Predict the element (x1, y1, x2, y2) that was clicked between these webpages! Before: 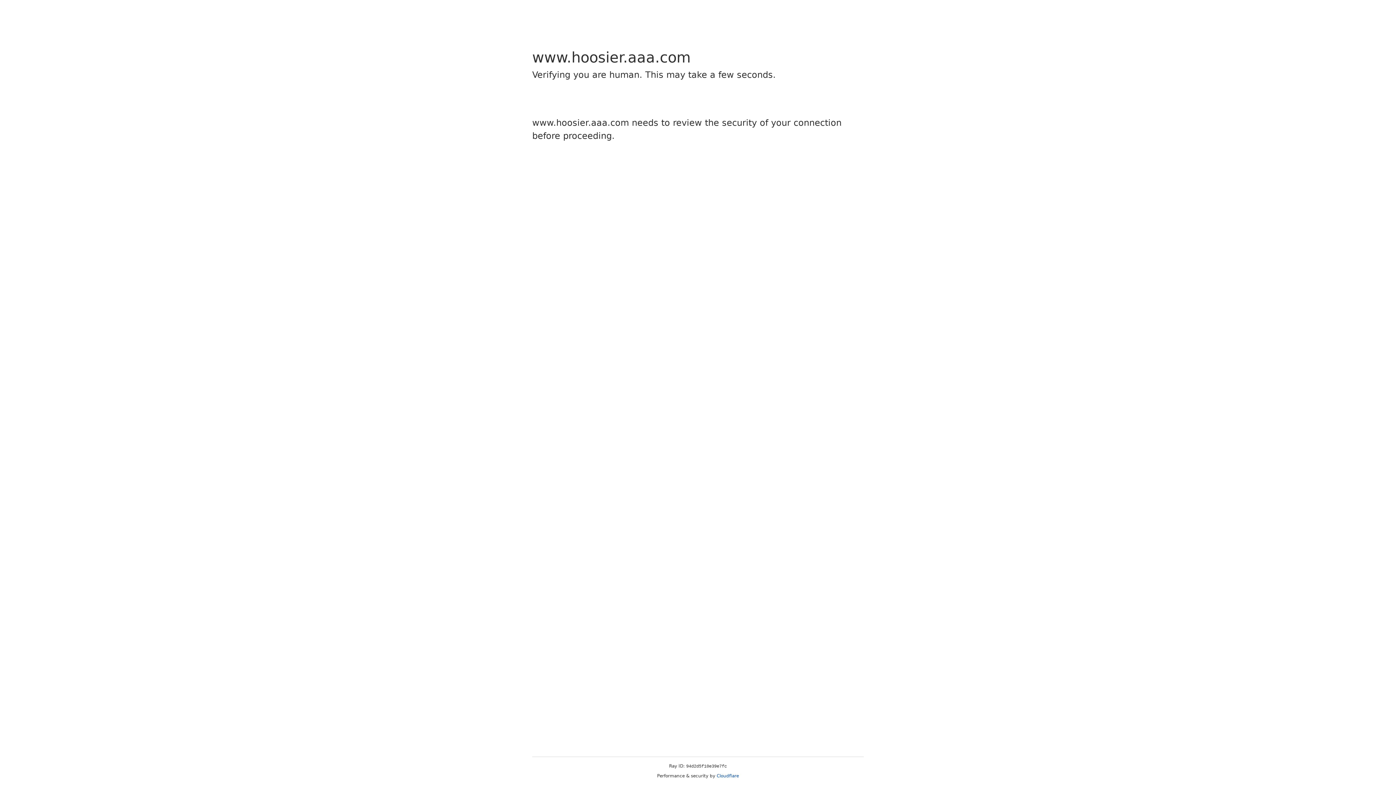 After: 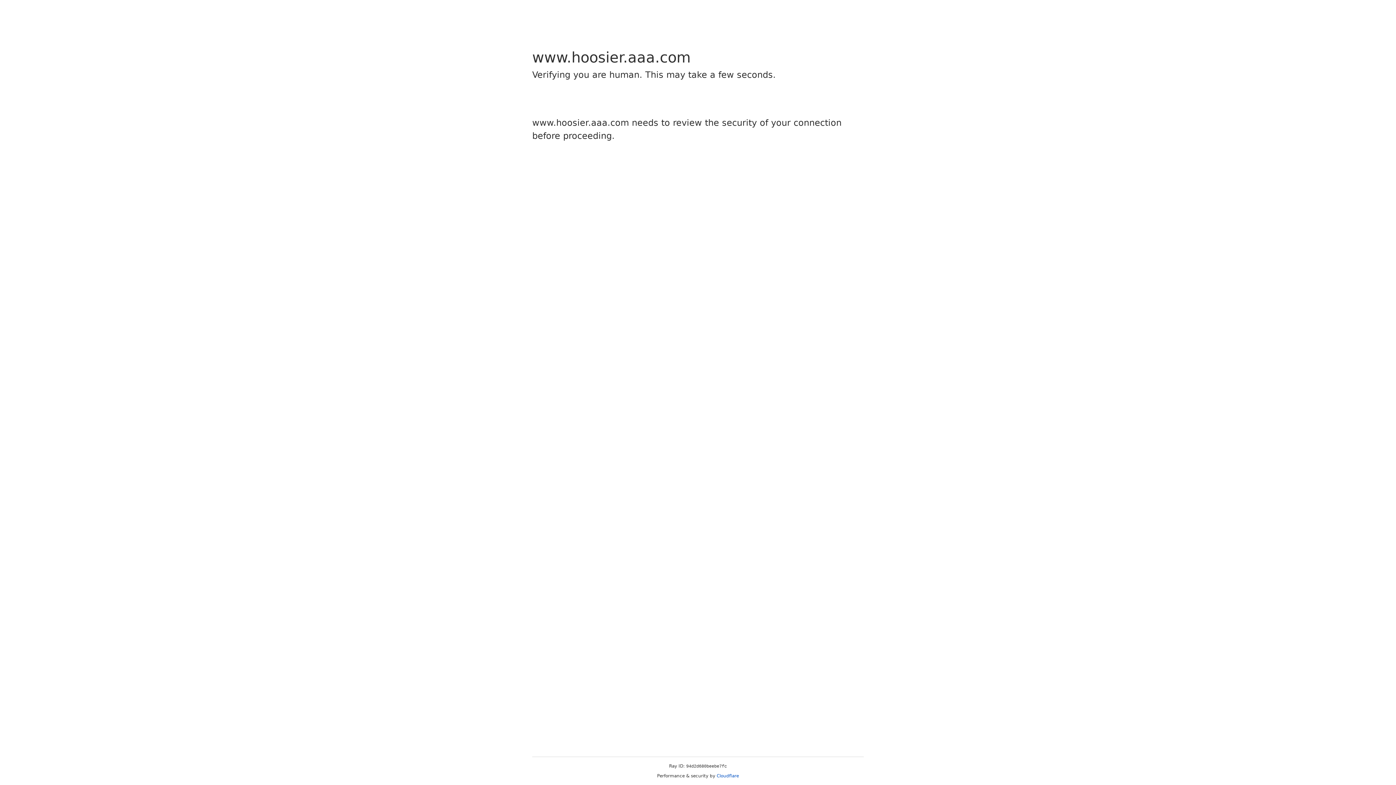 Action: label: Cloudflare bbox: (716, 773, 739, 778)